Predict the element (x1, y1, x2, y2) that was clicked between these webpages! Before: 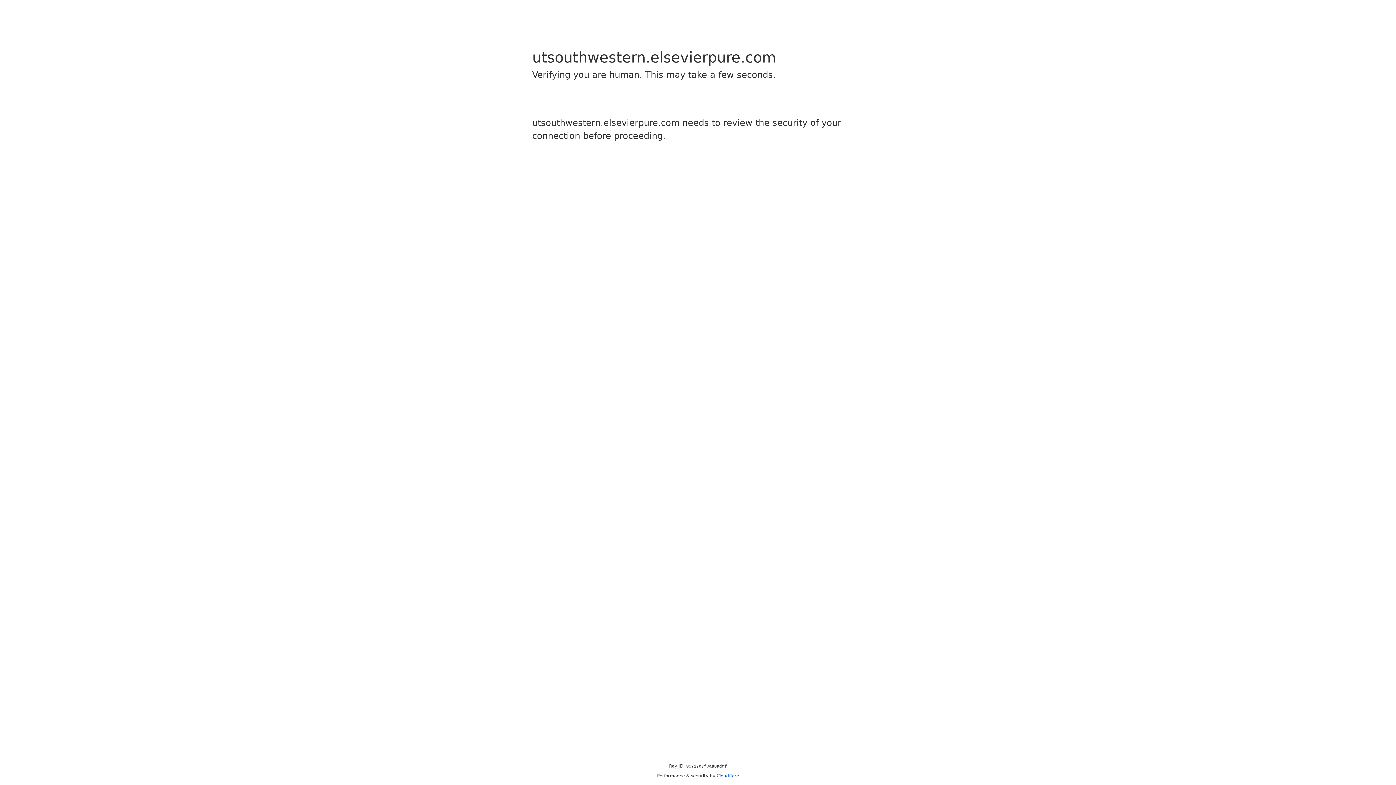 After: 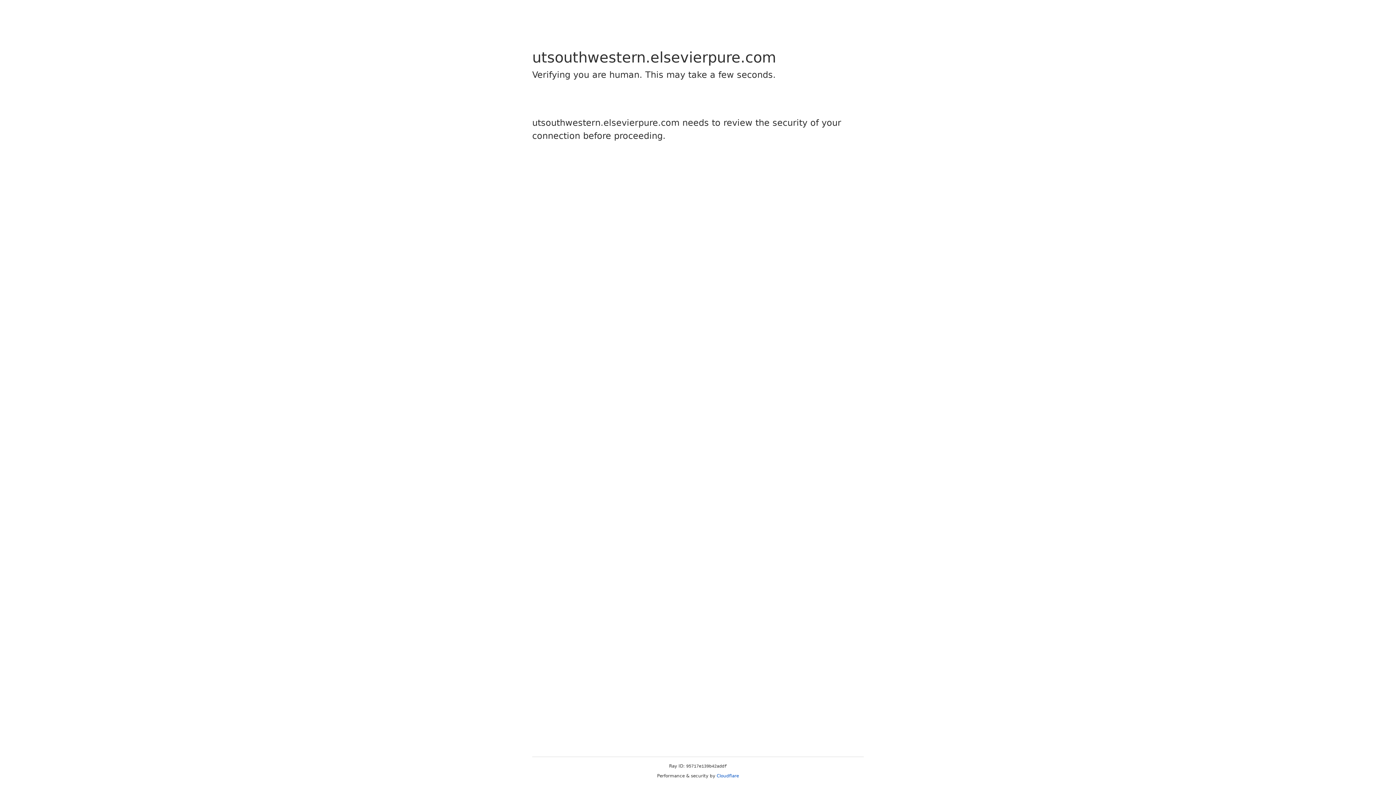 Action: bbox: (716, 773, 739, 778) label: Cloudflare